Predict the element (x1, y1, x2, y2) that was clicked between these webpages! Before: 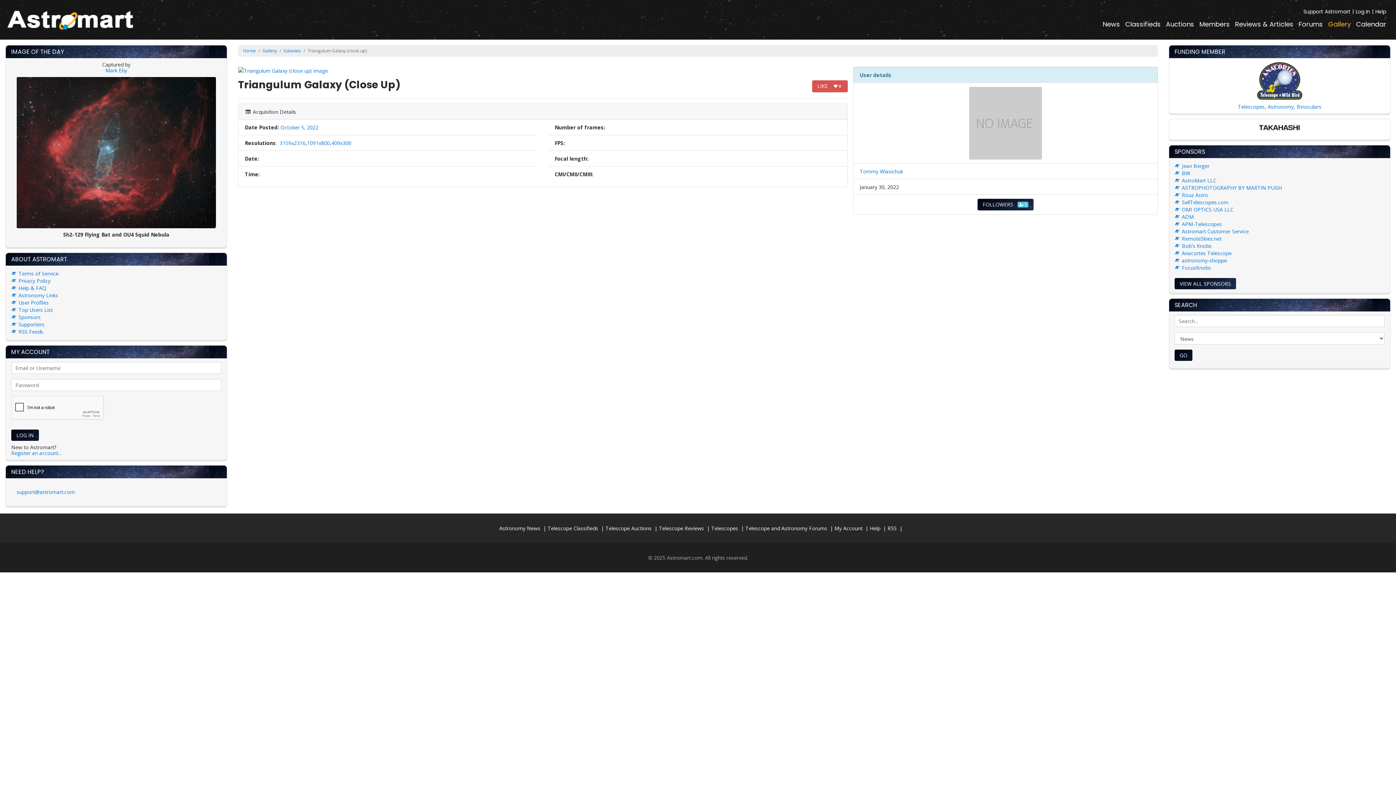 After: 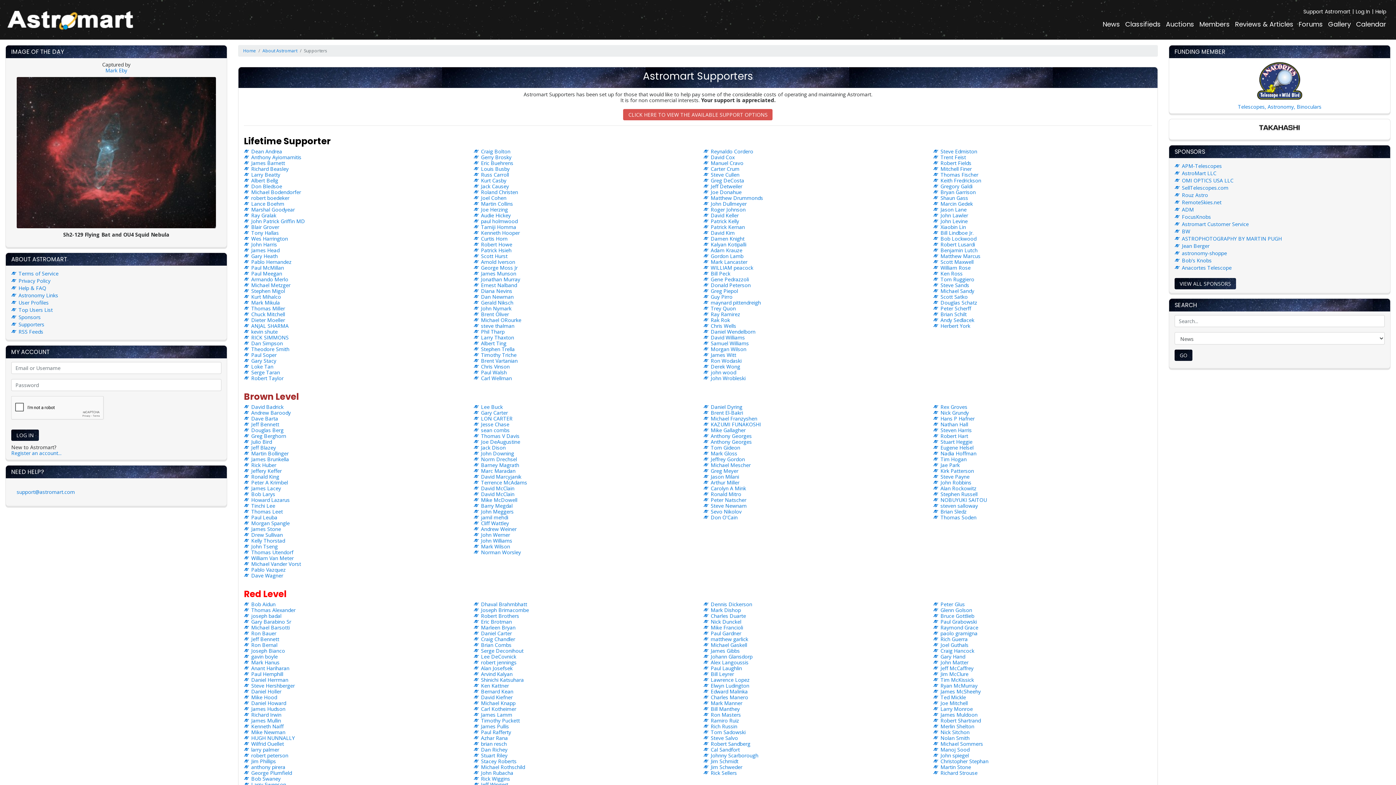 Action: label: Supporters bbox: (18, 321, 44, 328)